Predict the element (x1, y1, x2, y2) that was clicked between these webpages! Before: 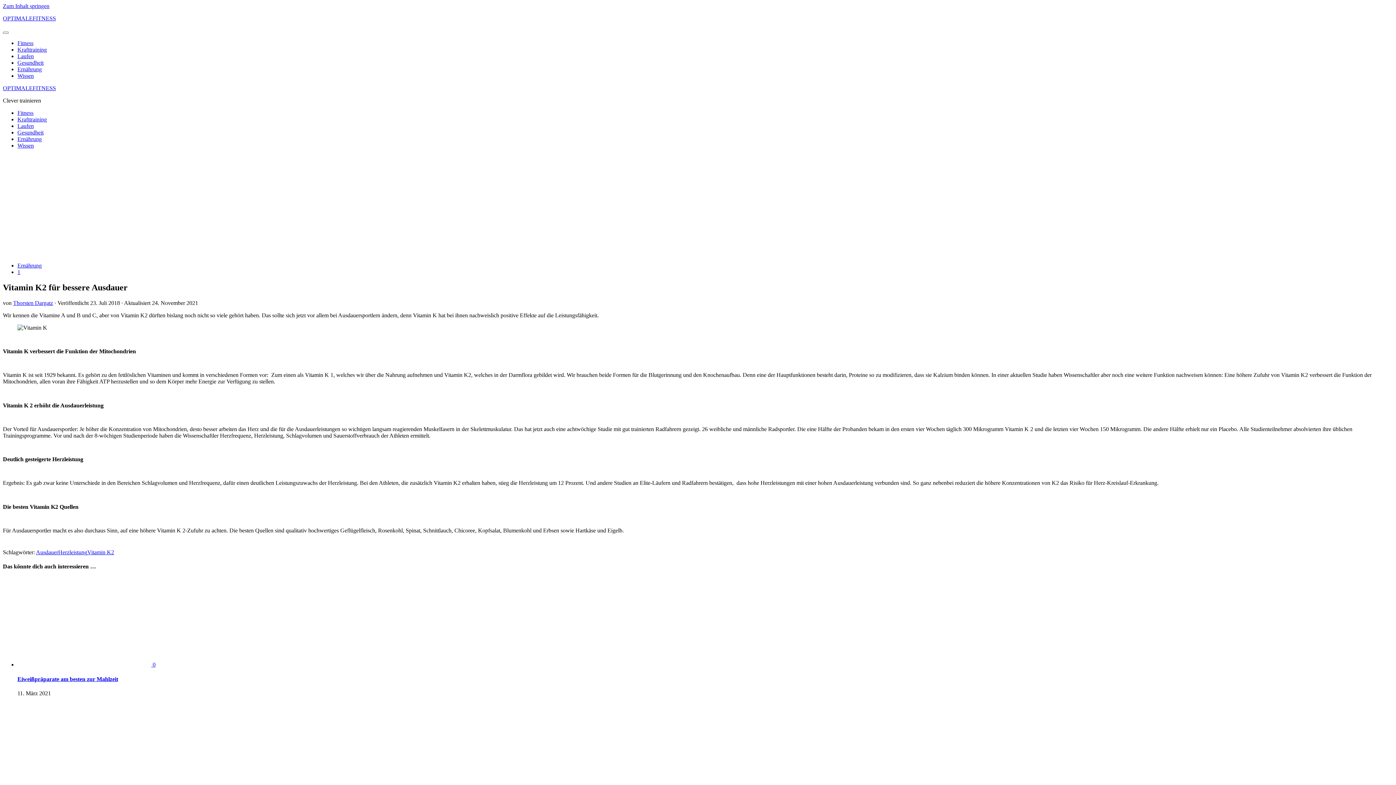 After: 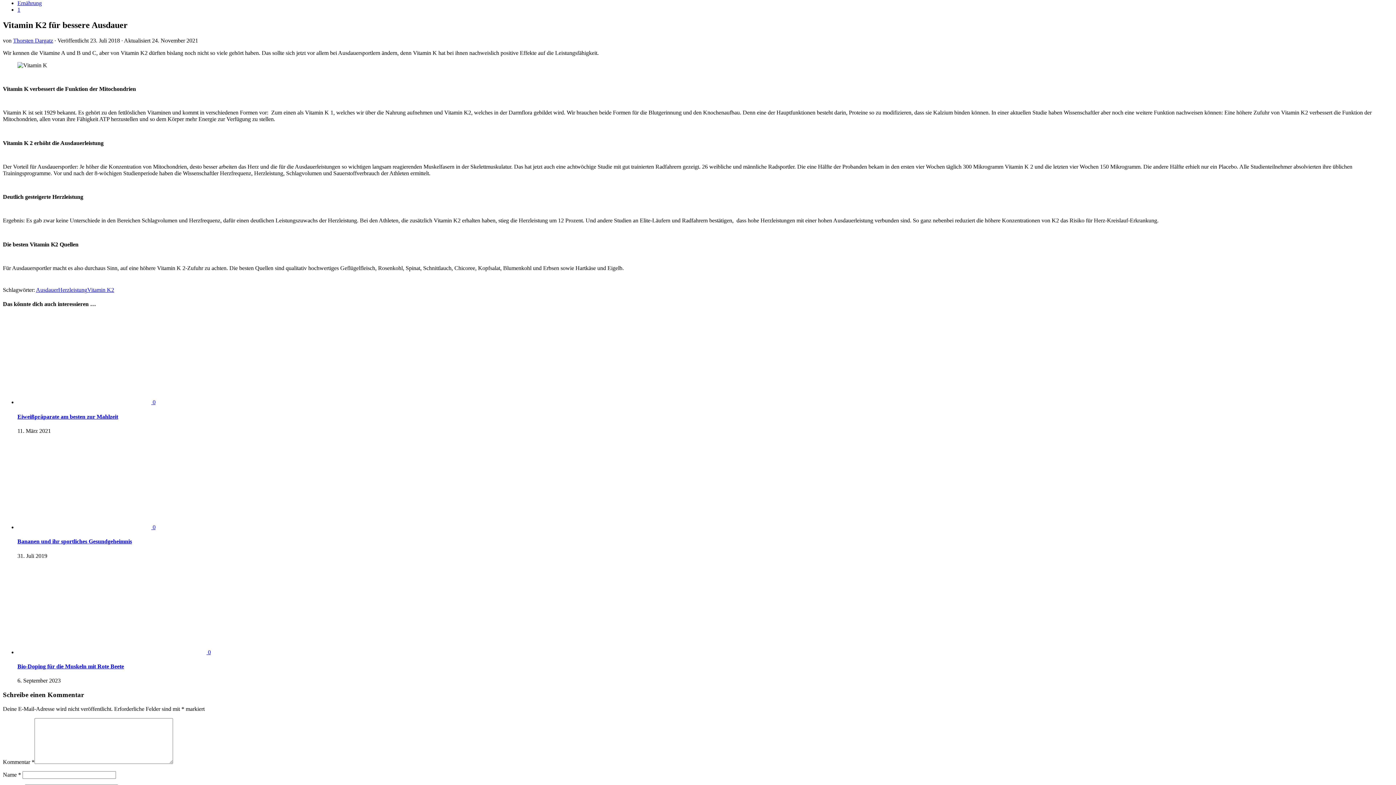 Action: label: Zum Inhalt springen bbox: (2, 2, 49, 9)